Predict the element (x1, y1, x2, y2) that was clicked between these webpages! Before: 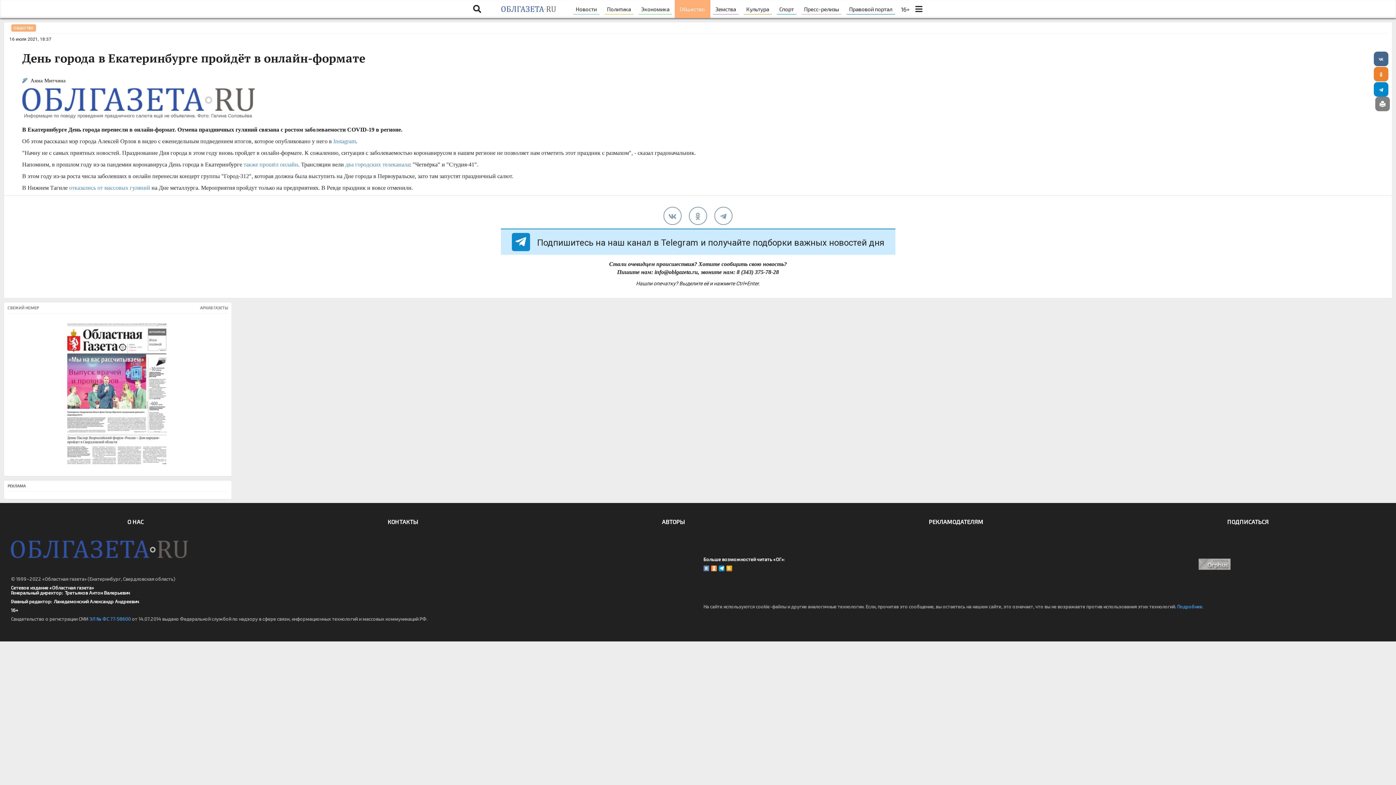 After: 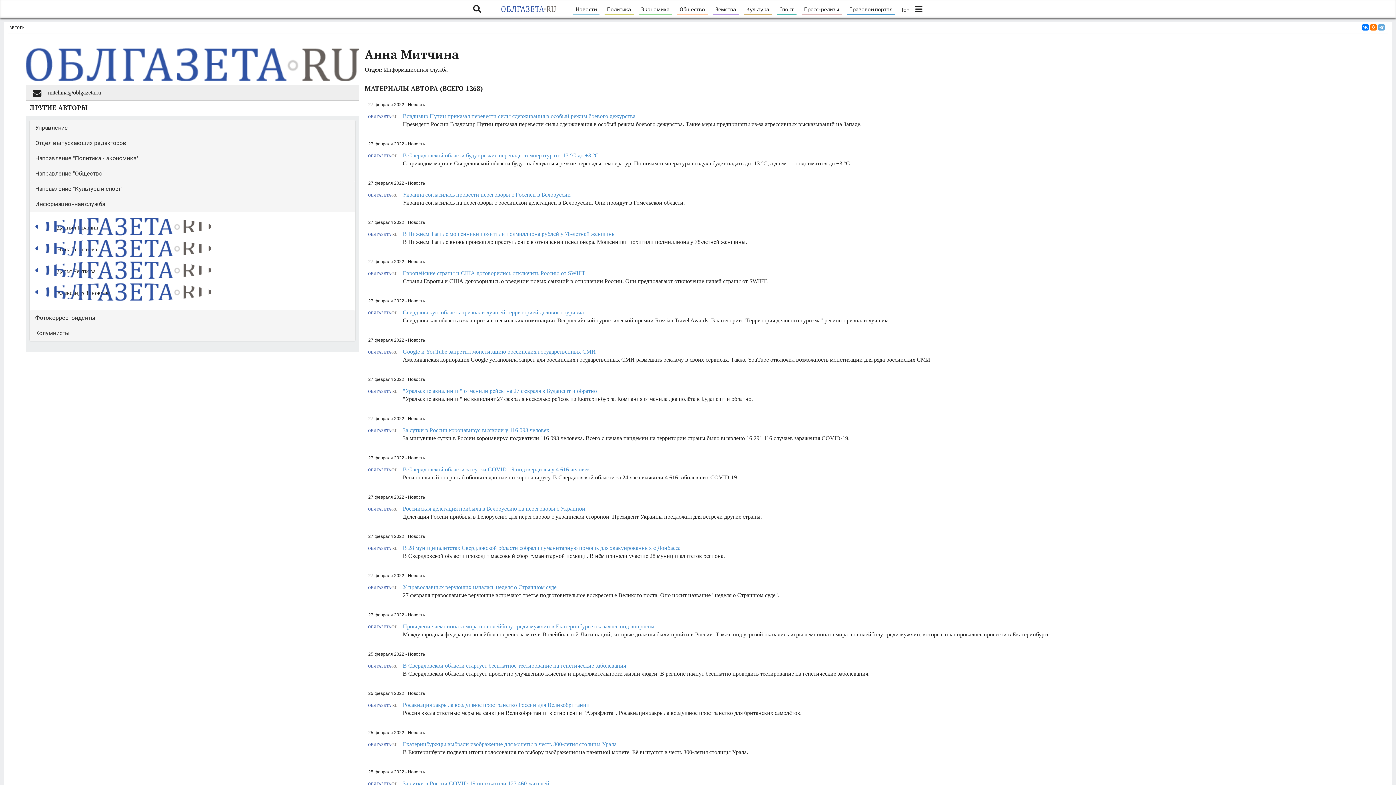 Action: bbox: (30, 77, 65, 83) label: Анна Митчина